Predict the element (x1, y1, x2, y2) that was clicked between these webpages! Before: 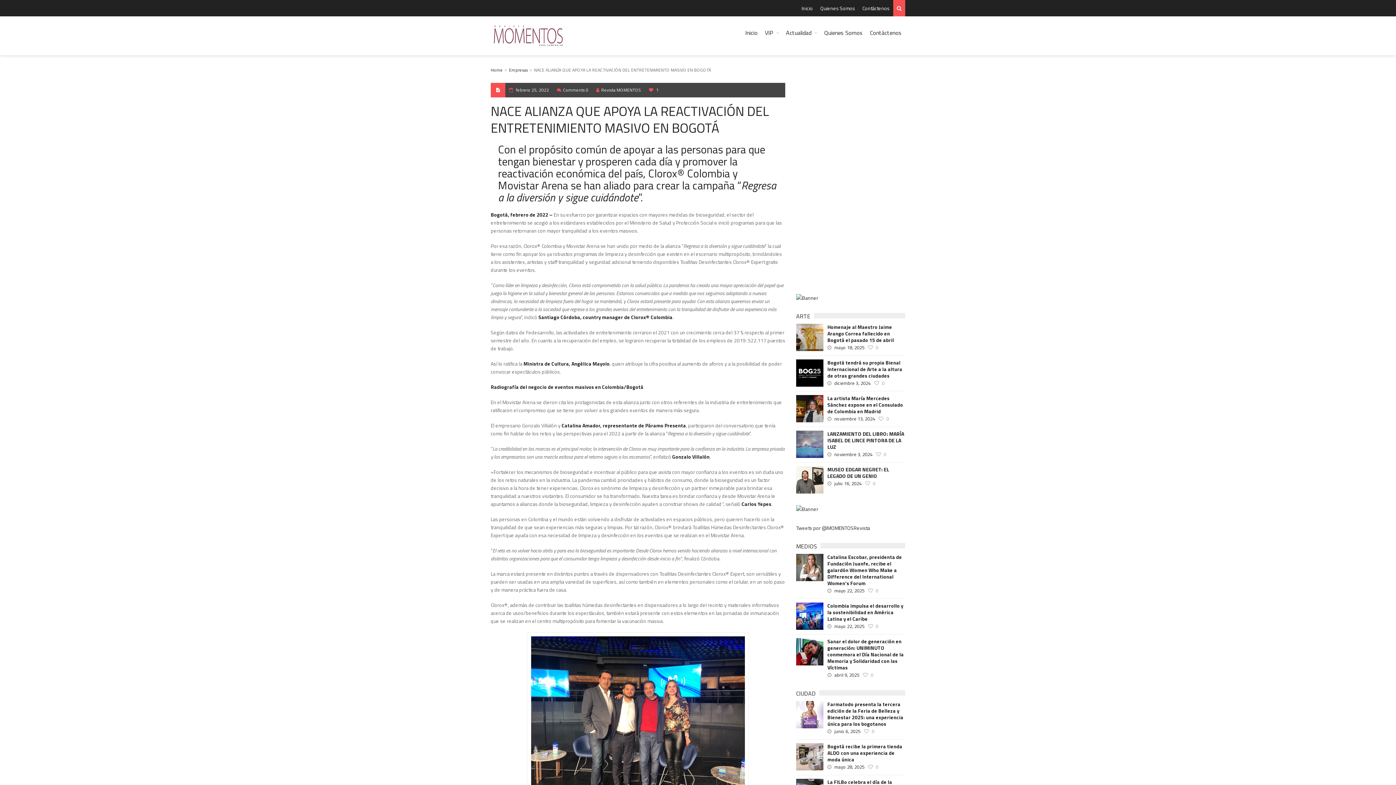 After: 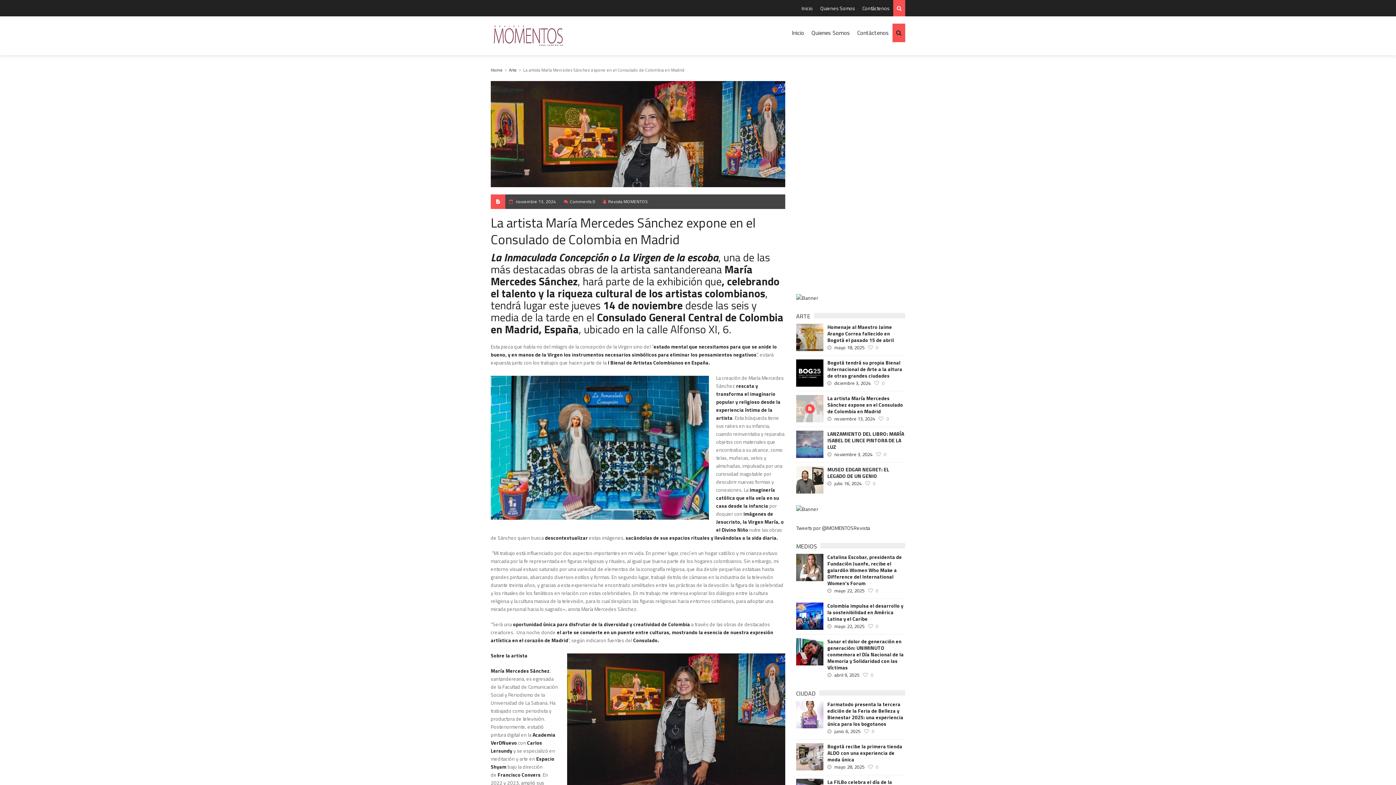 Action: bbox: (805, 404, 814, 413)